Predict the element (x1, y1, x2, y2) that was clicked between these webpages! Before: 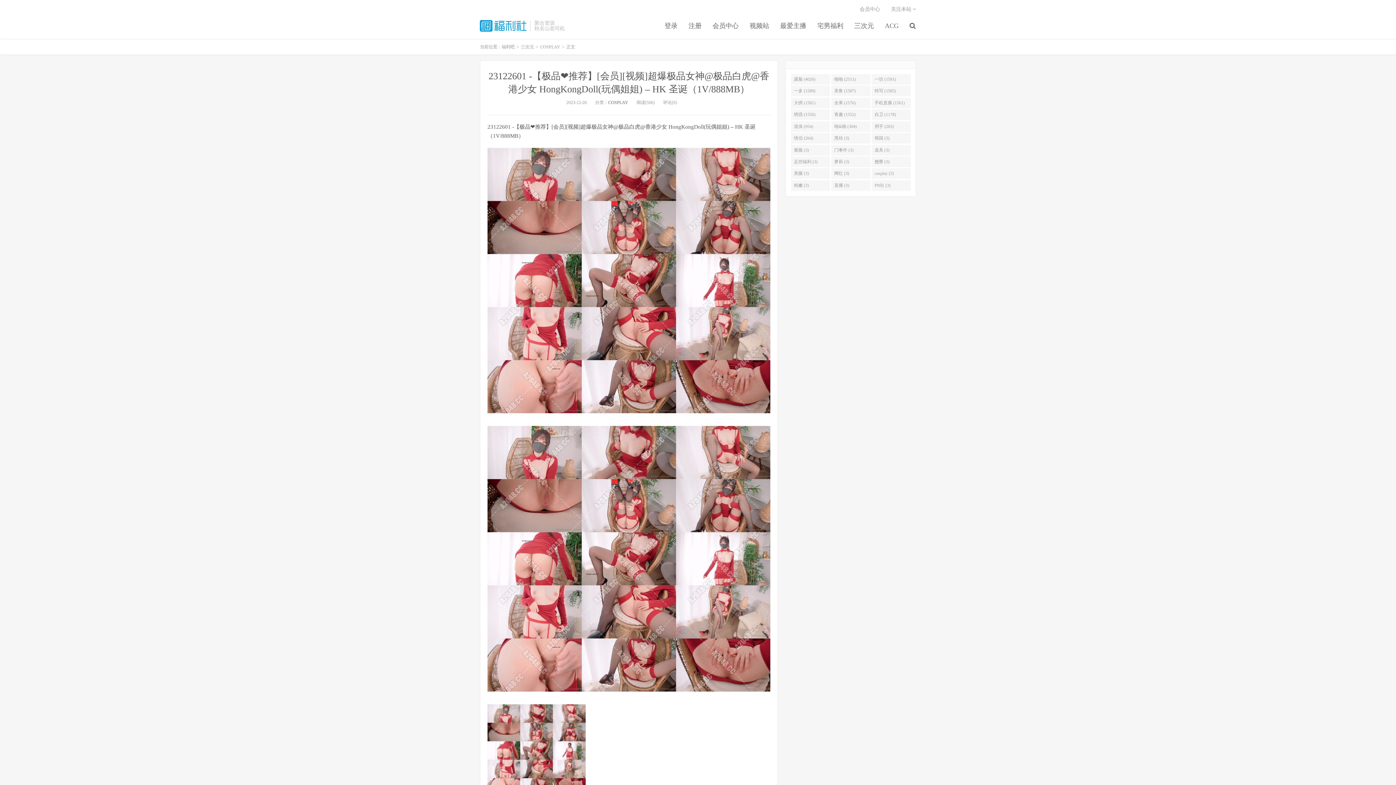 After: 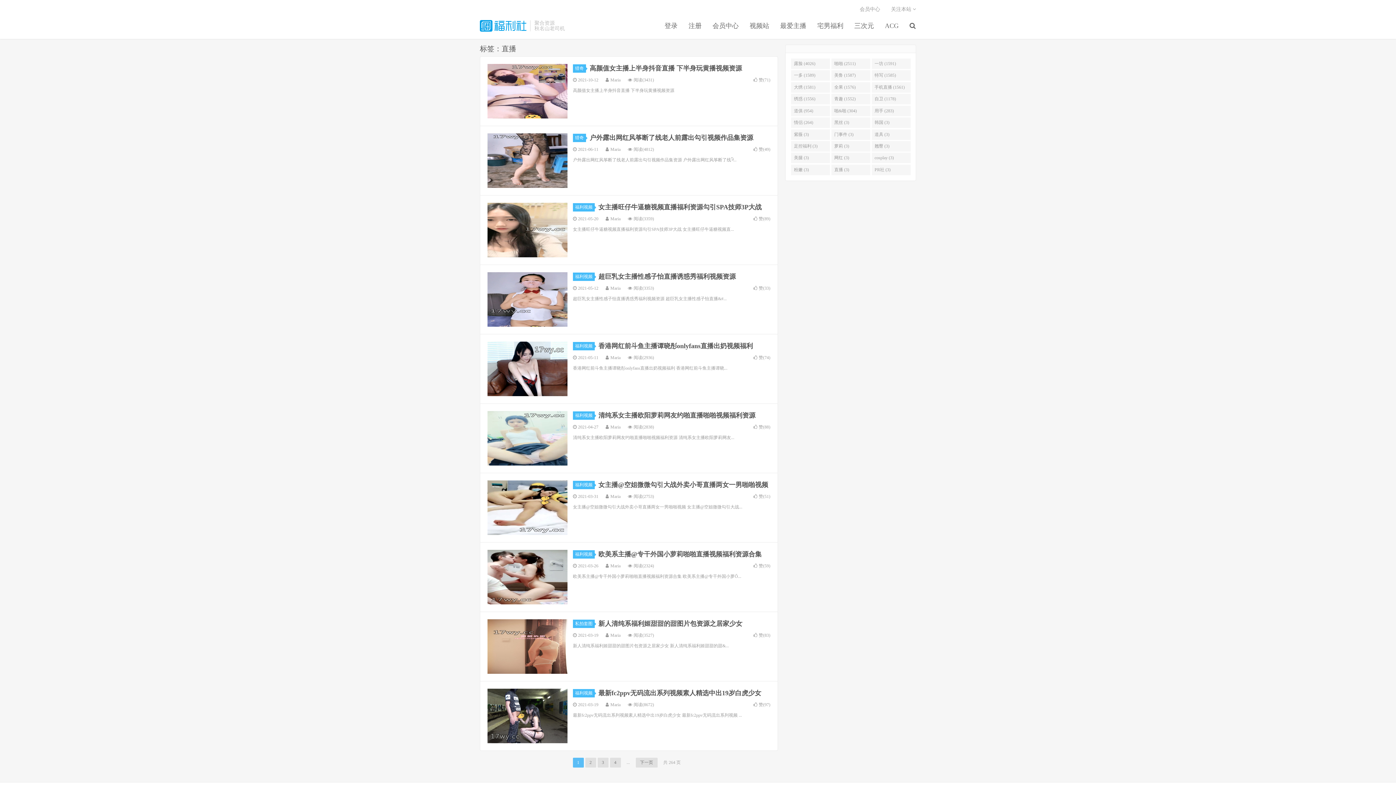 Action: bbox: (831, 180, 870, 190) label: 直播 (3)